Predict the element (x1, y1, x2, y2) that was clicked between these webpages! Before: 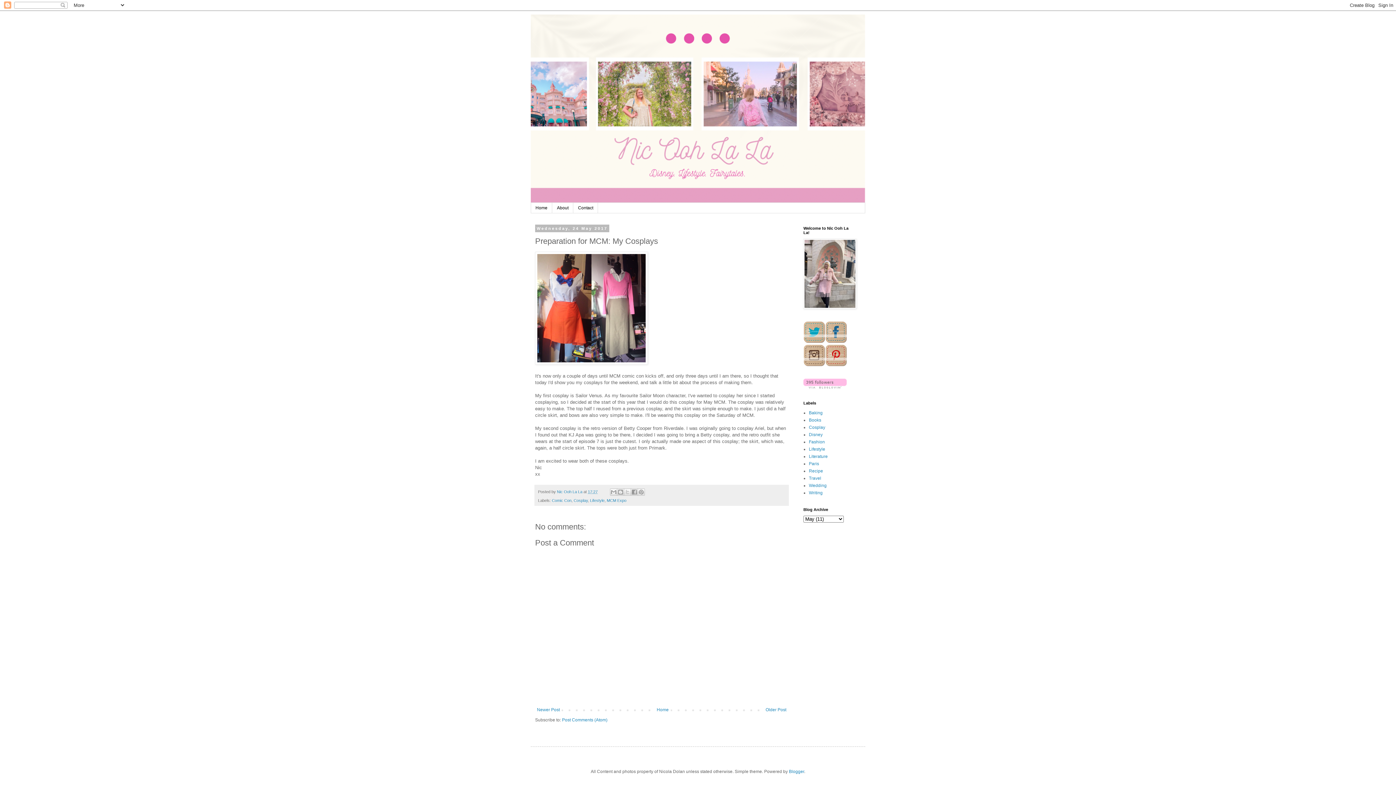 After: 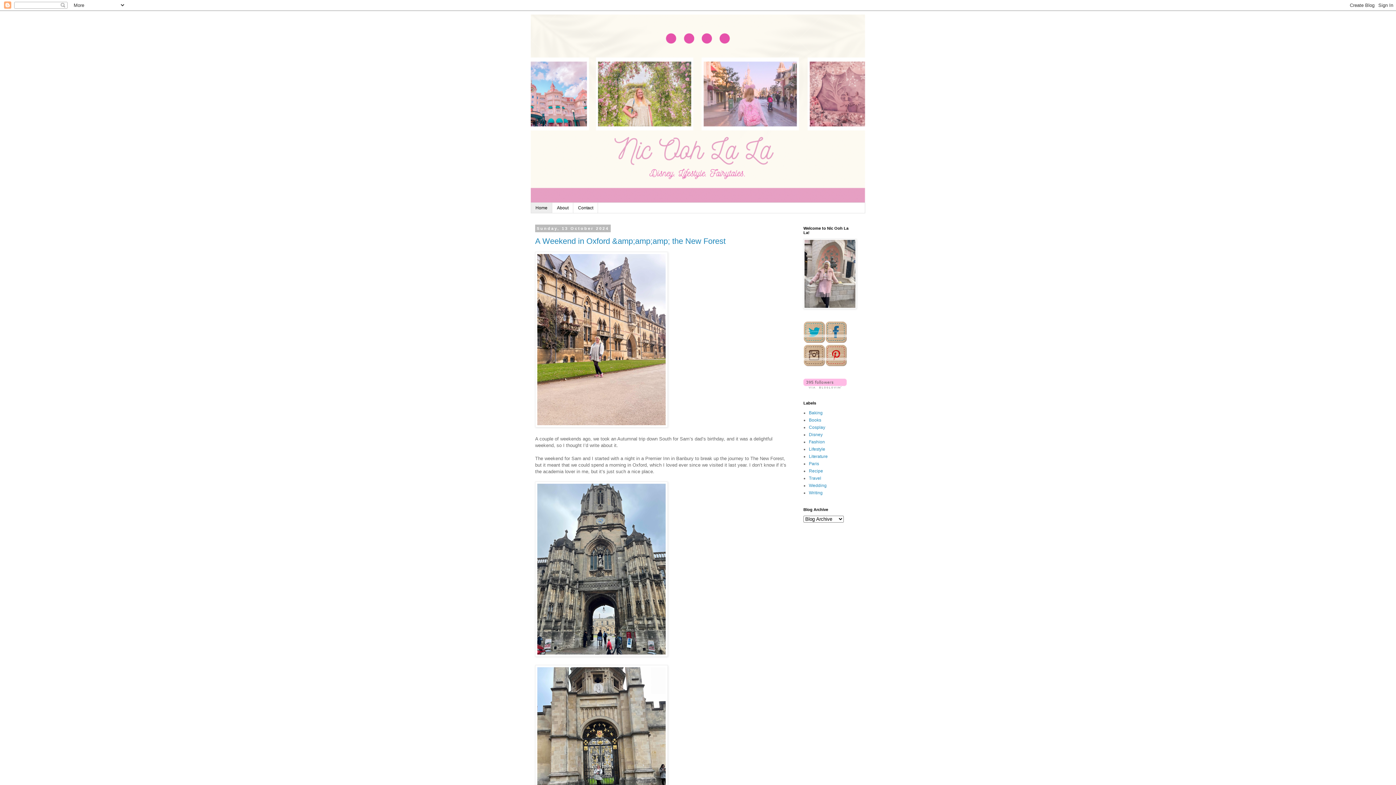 Action: bbox: (655, 705, 670, 714) label: Home